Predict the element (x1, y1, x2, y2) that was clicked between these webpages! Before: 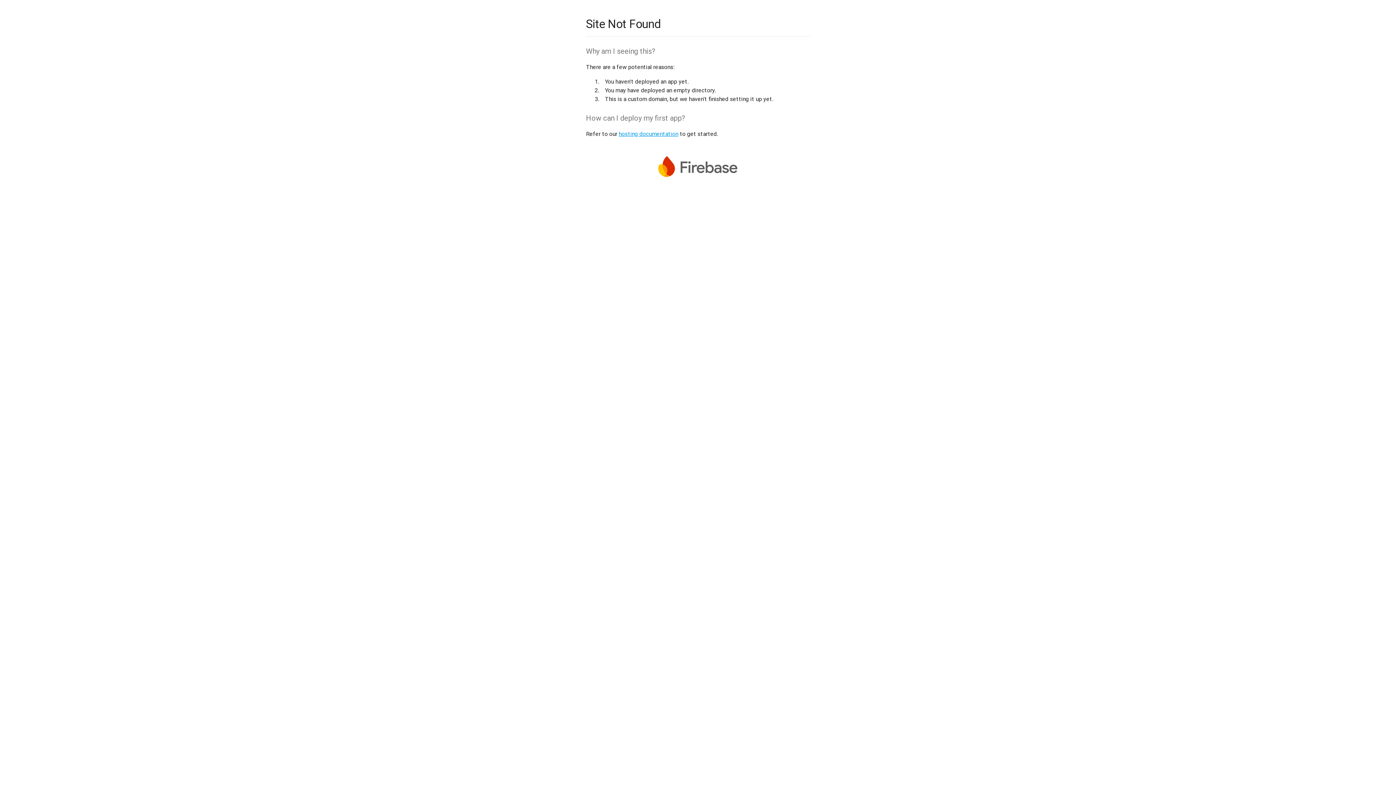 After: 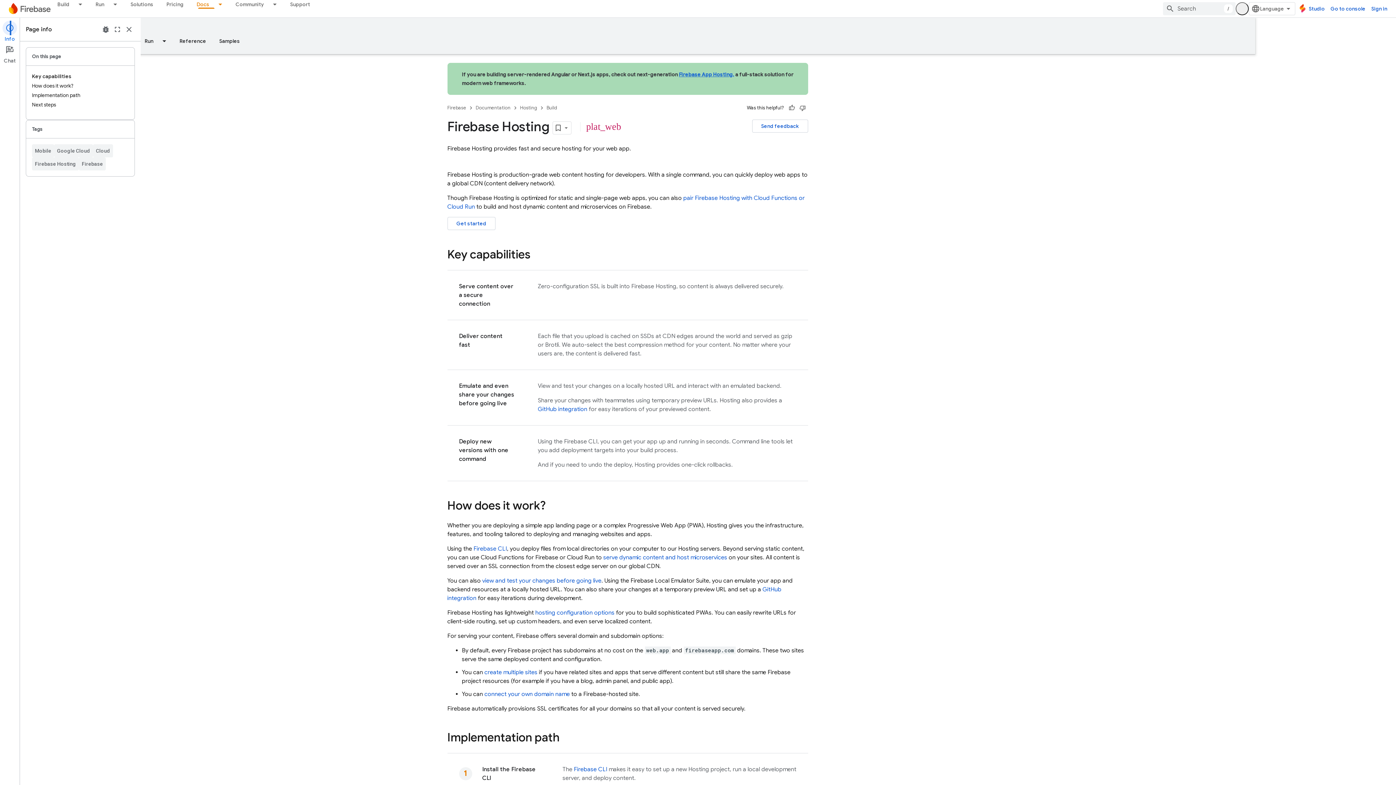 Action: label: hosting documentation bbox: (618, 130, 678, 137)